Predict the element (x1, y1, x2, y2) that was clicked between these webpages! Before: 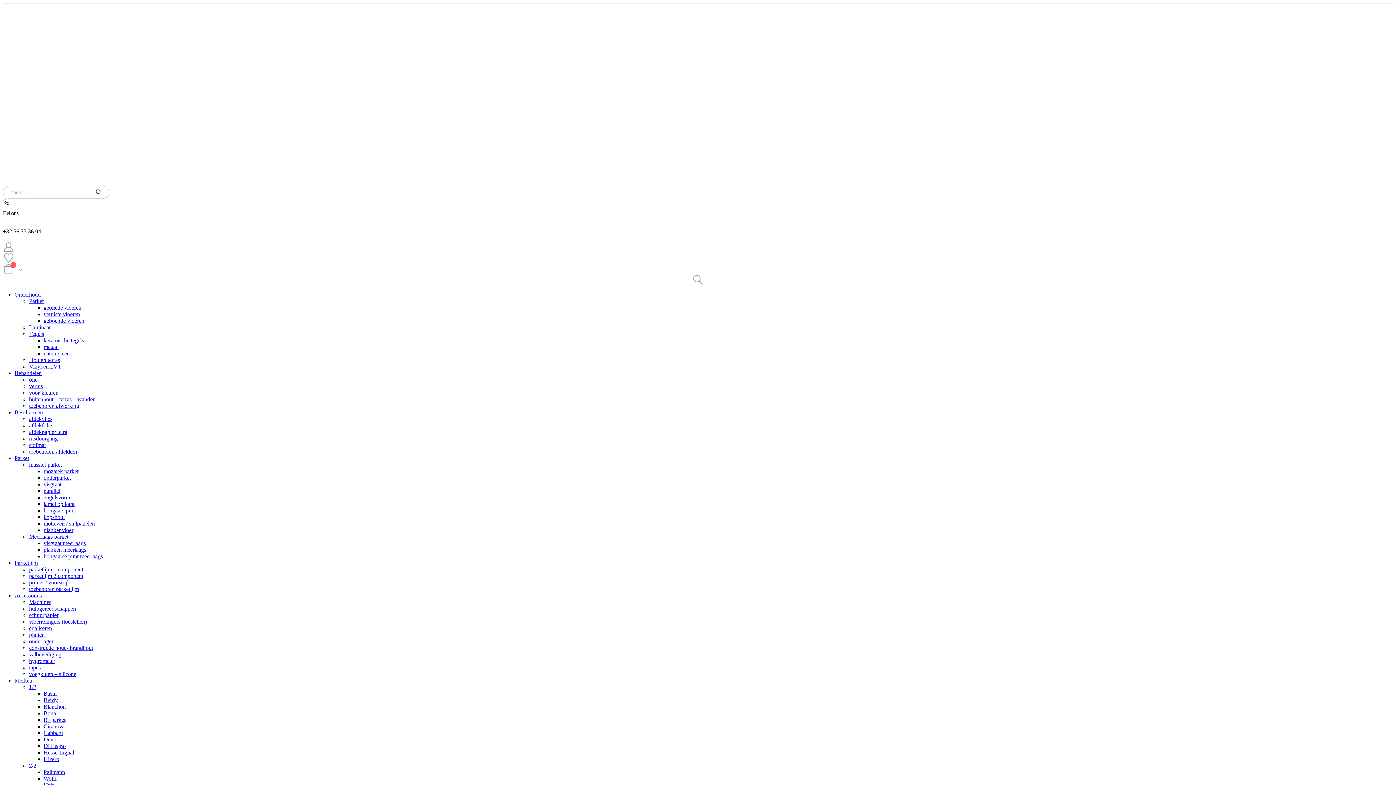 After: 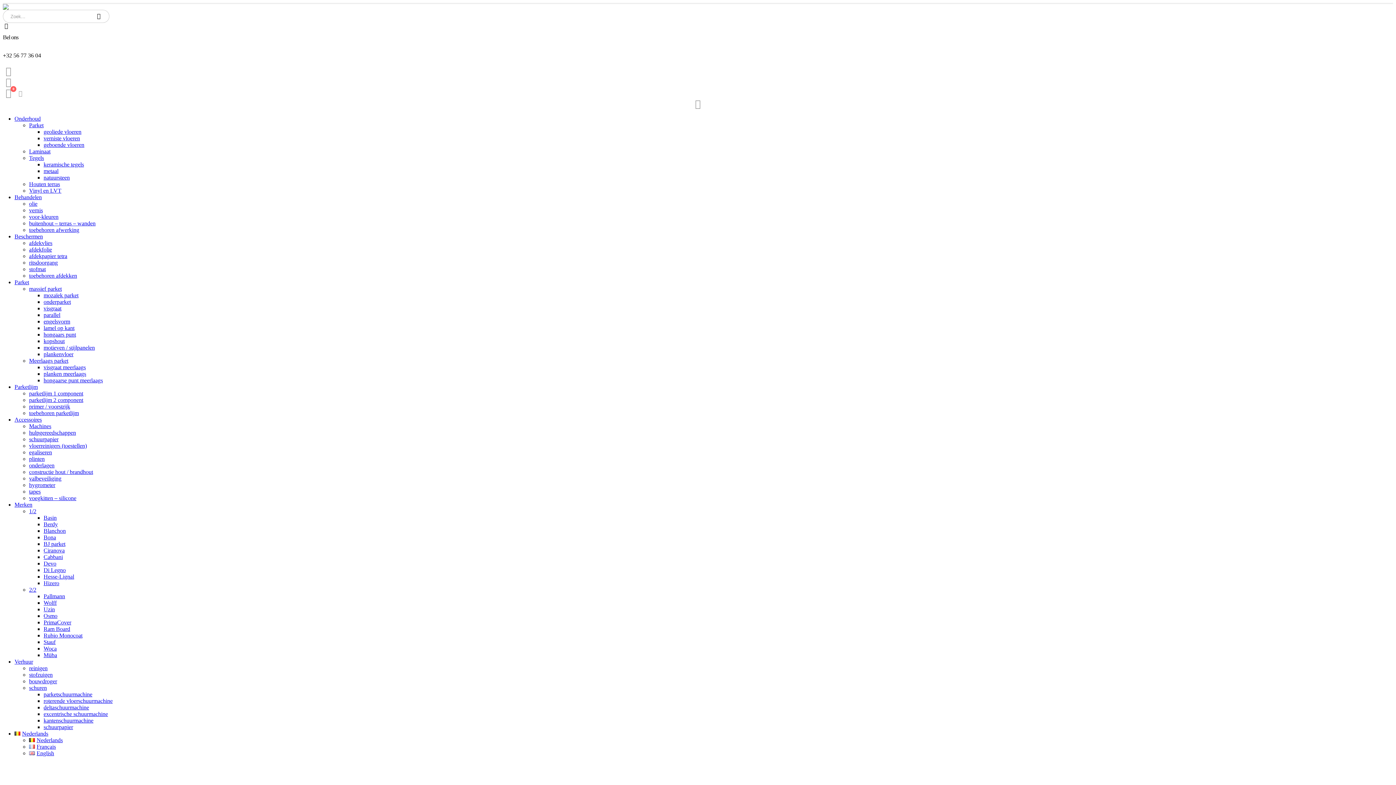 Action: bbox: (43, 723, 64, 729) label: Ciranova